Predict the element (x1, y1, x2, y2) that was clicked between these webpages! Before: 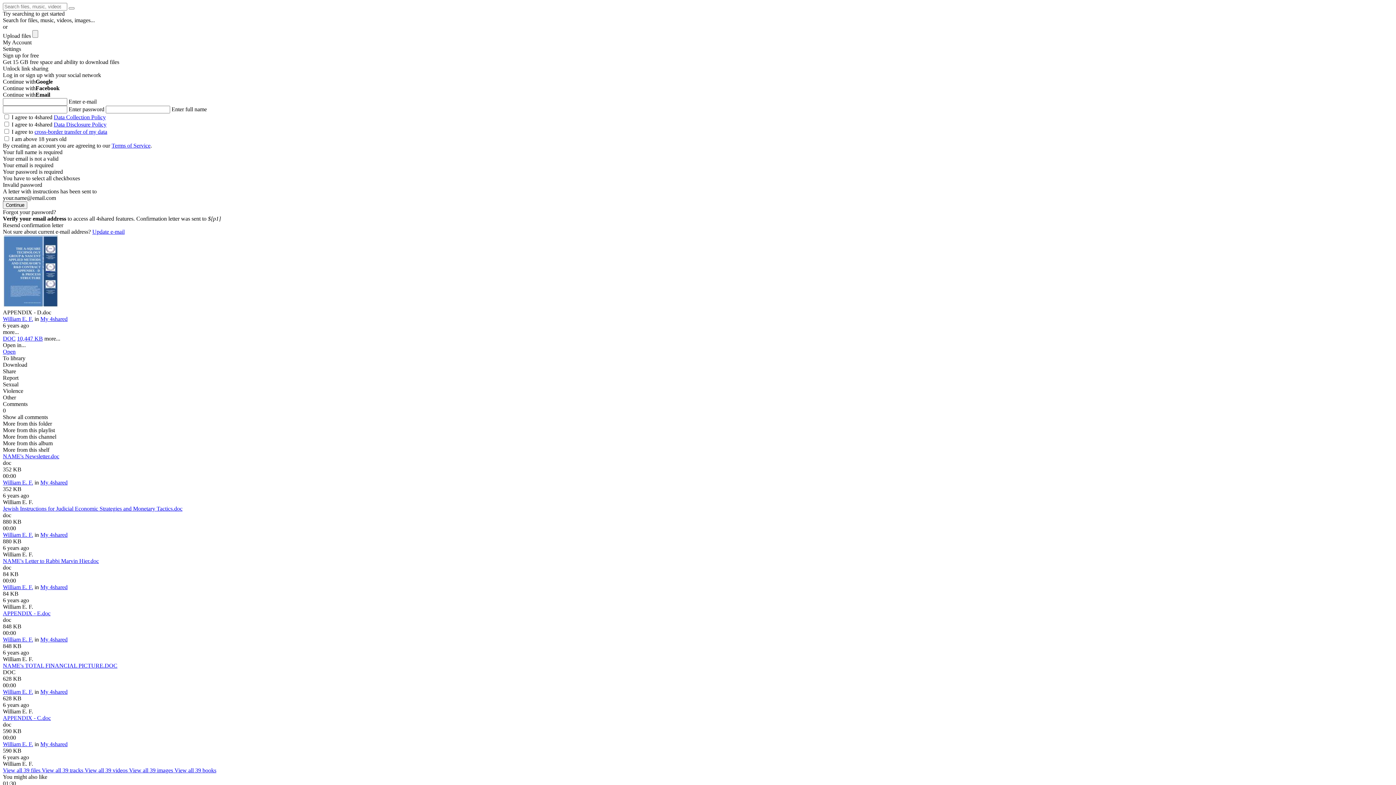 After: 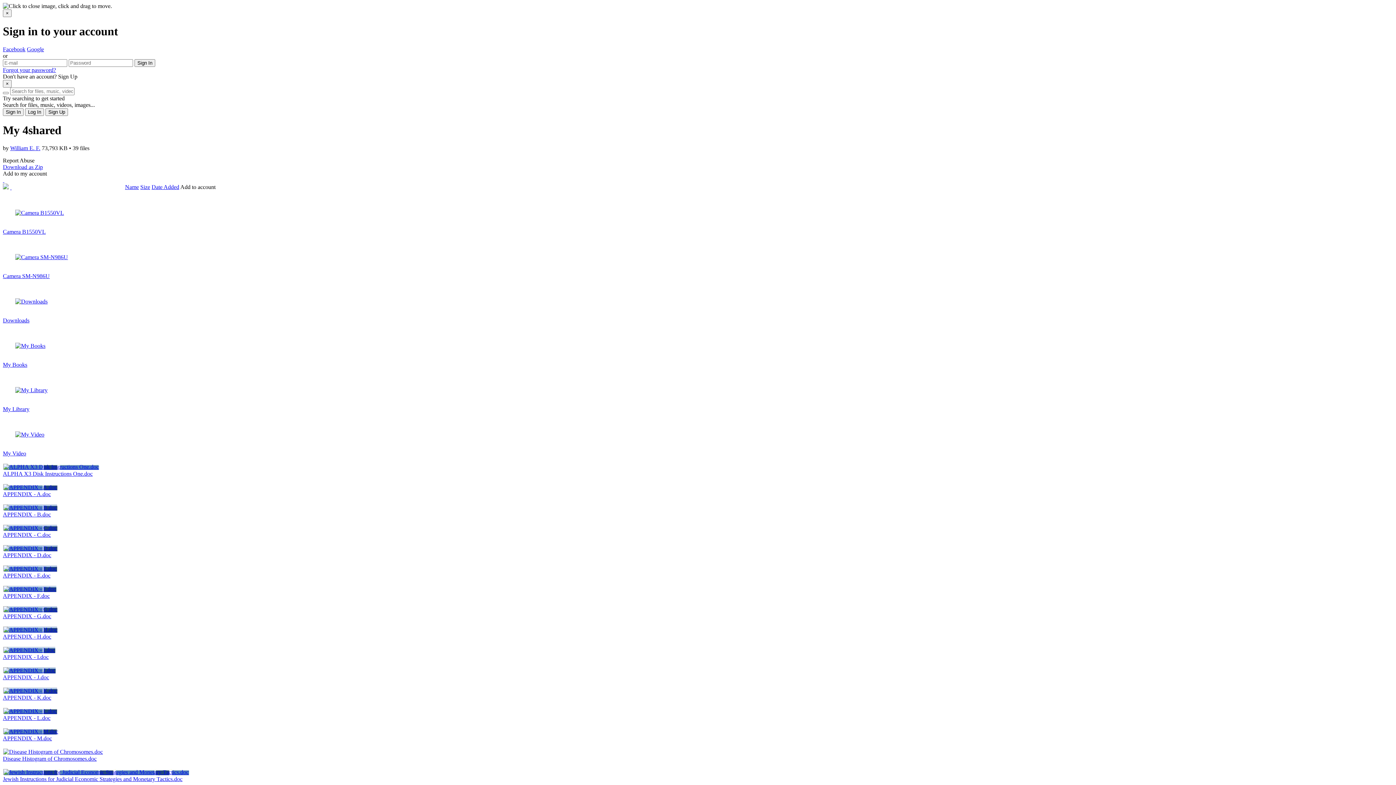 Action: label: My 4shared bbox: (40, 584, 67, 590)